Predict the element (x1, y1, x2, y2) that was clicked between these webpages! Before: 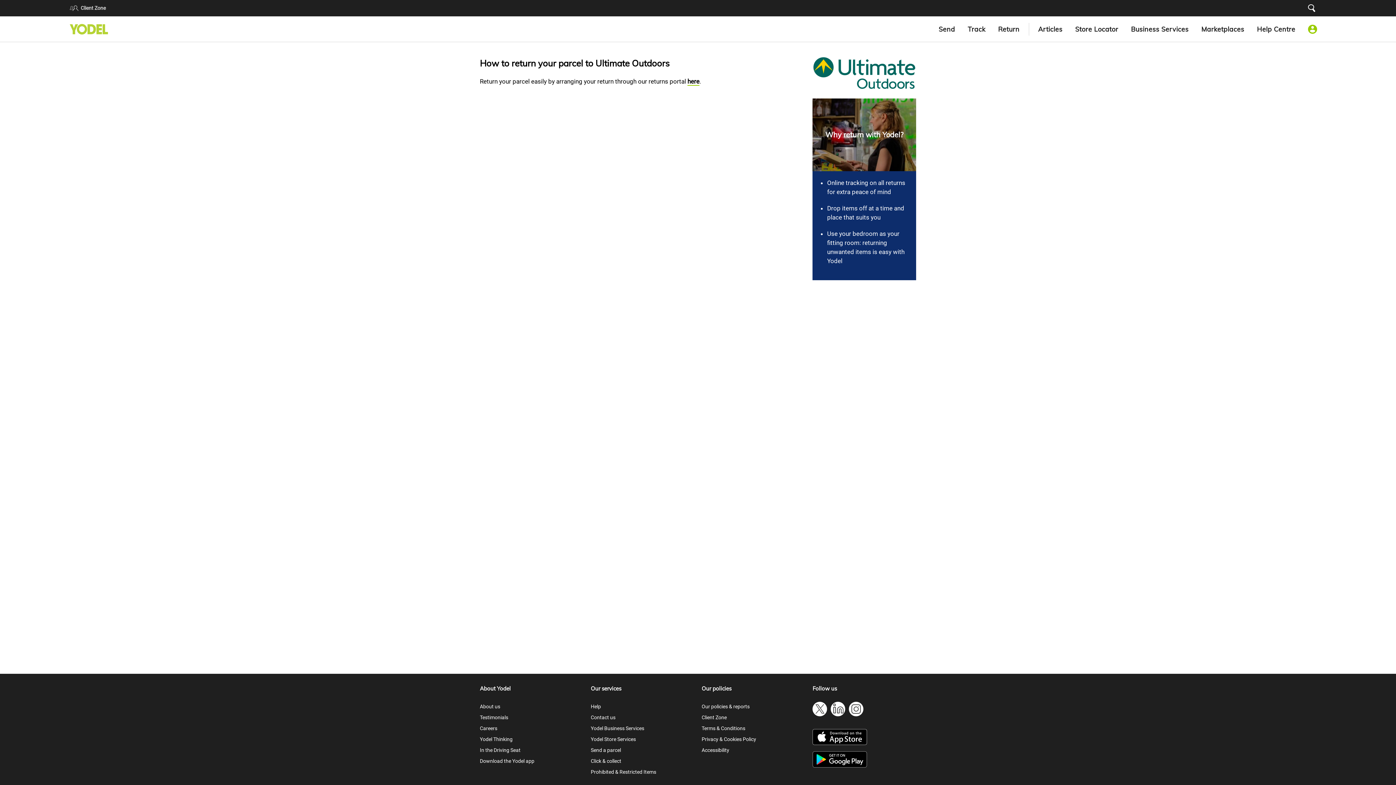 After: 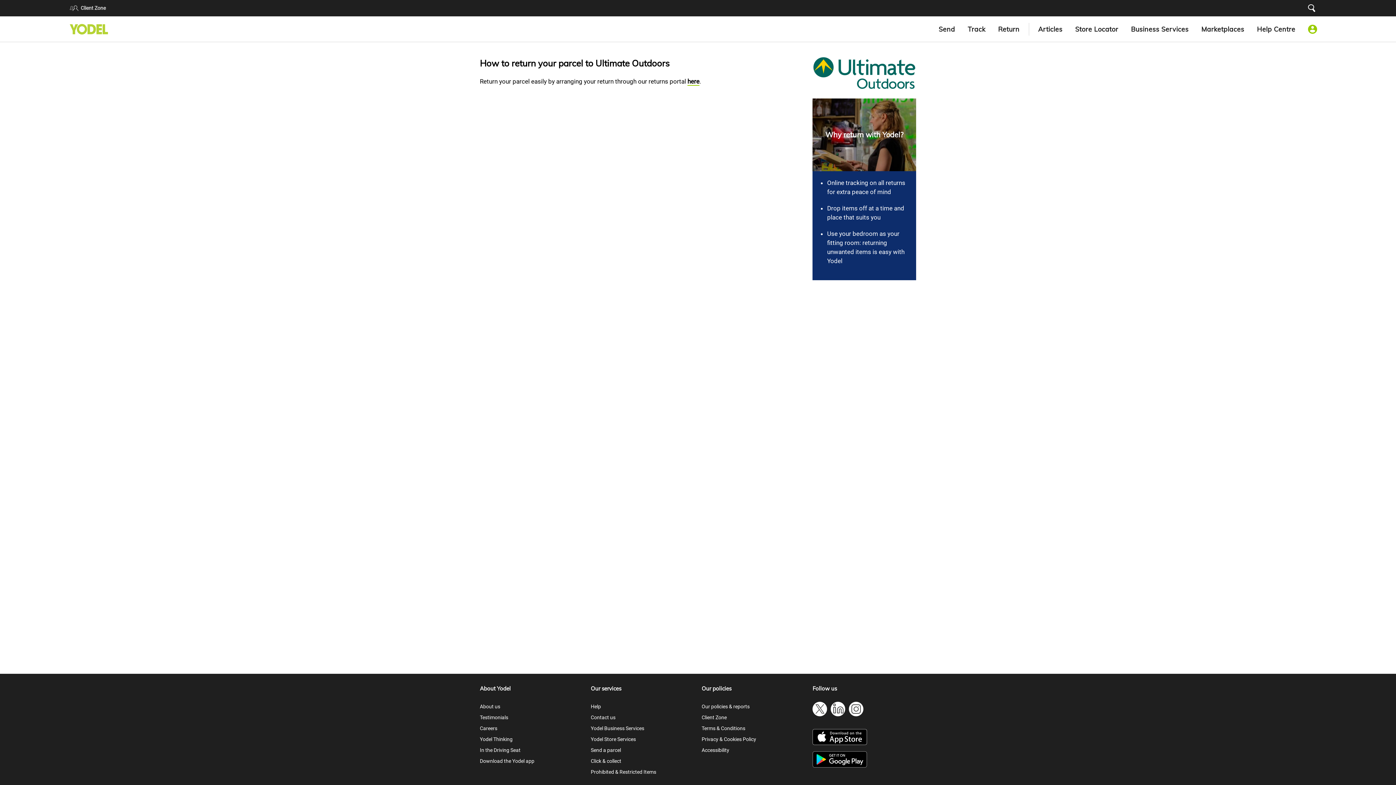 Action: bbox: (830, 702, 845, 716)